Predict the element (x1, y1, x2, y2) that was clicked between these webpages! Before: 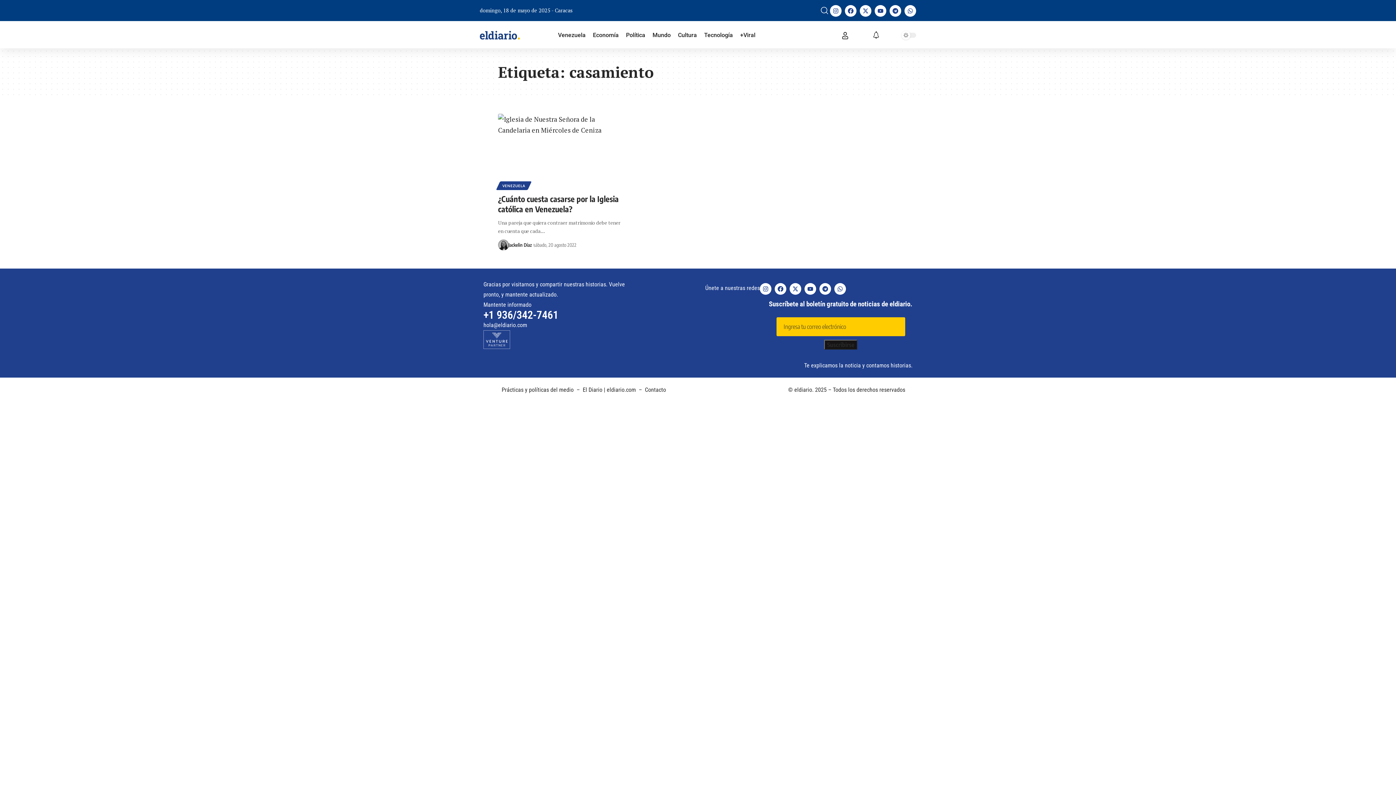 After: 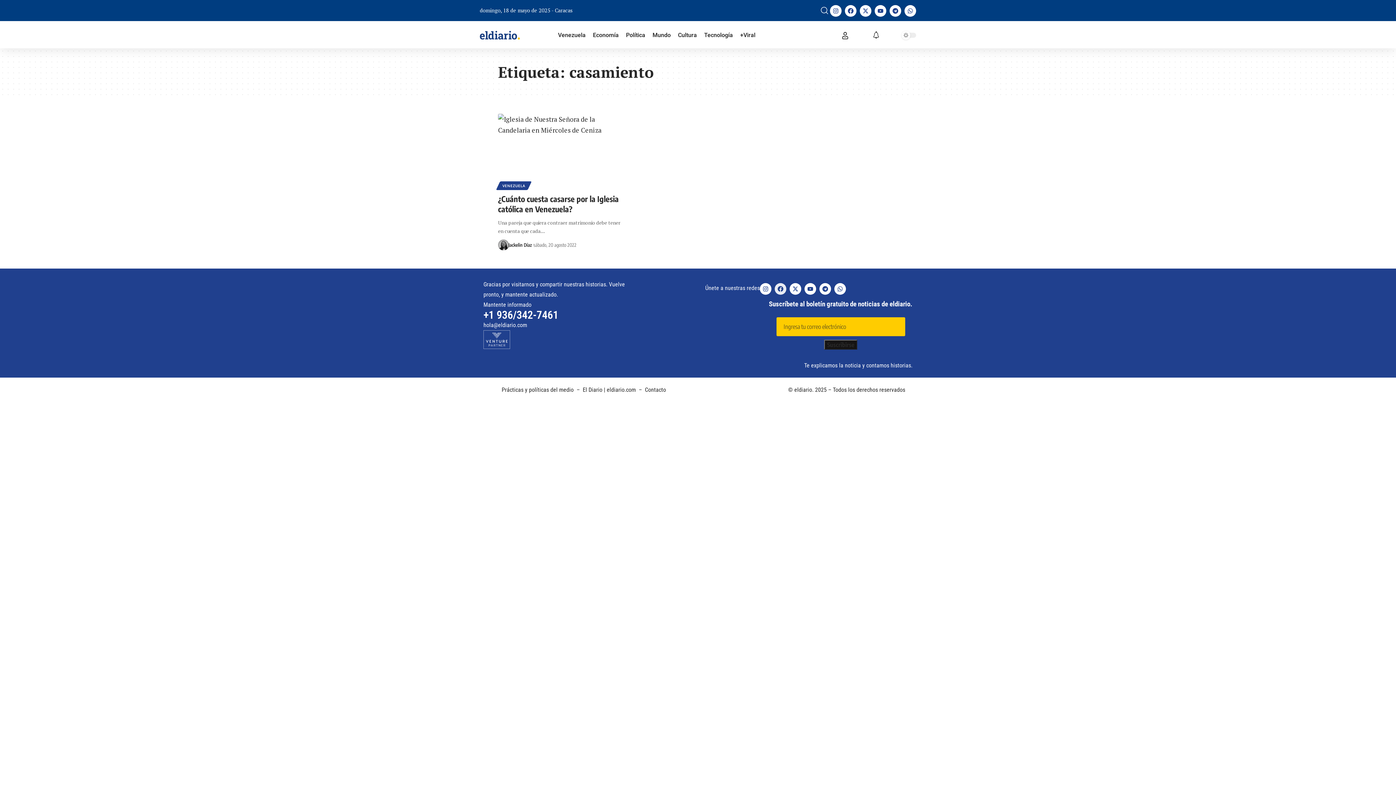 Action: label: Facebook bbox: (774, 283, 786, 294)